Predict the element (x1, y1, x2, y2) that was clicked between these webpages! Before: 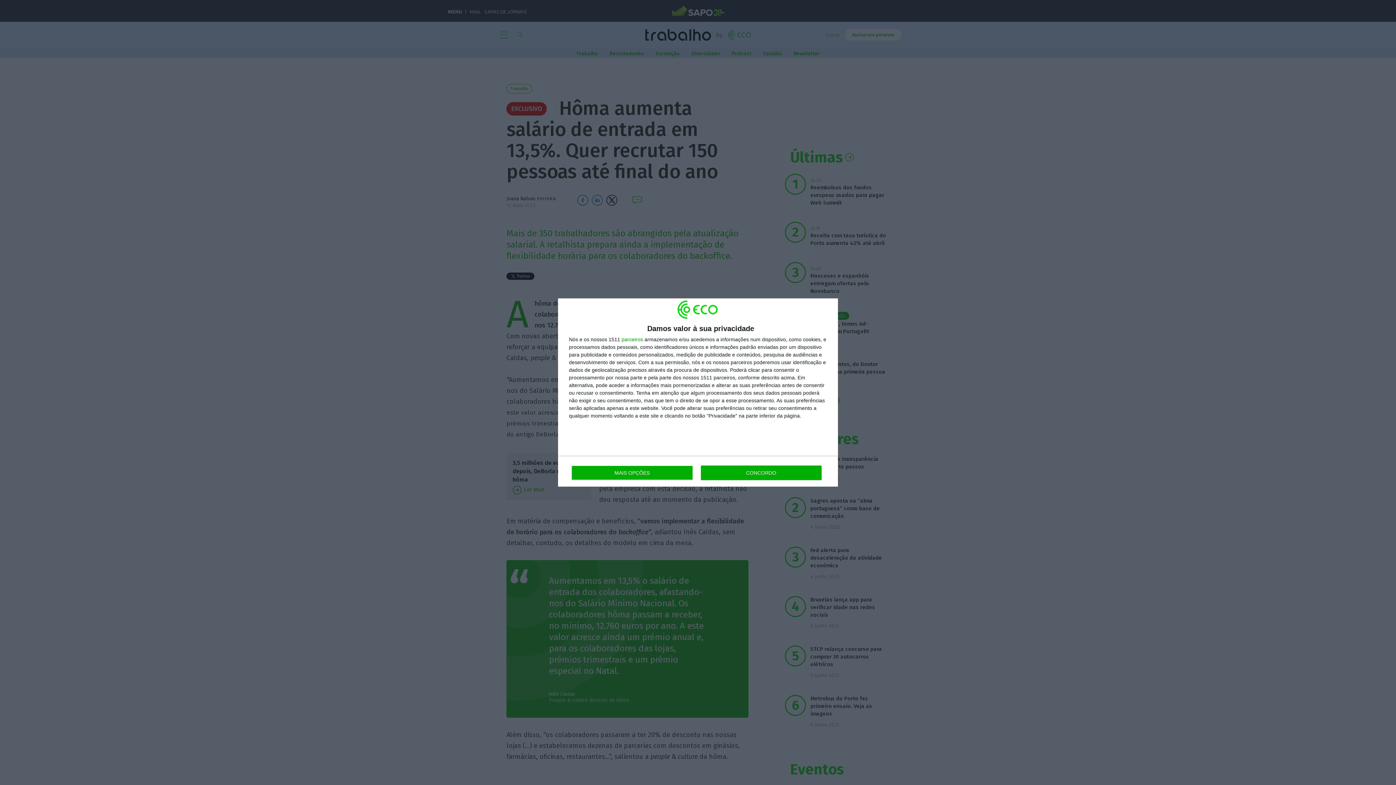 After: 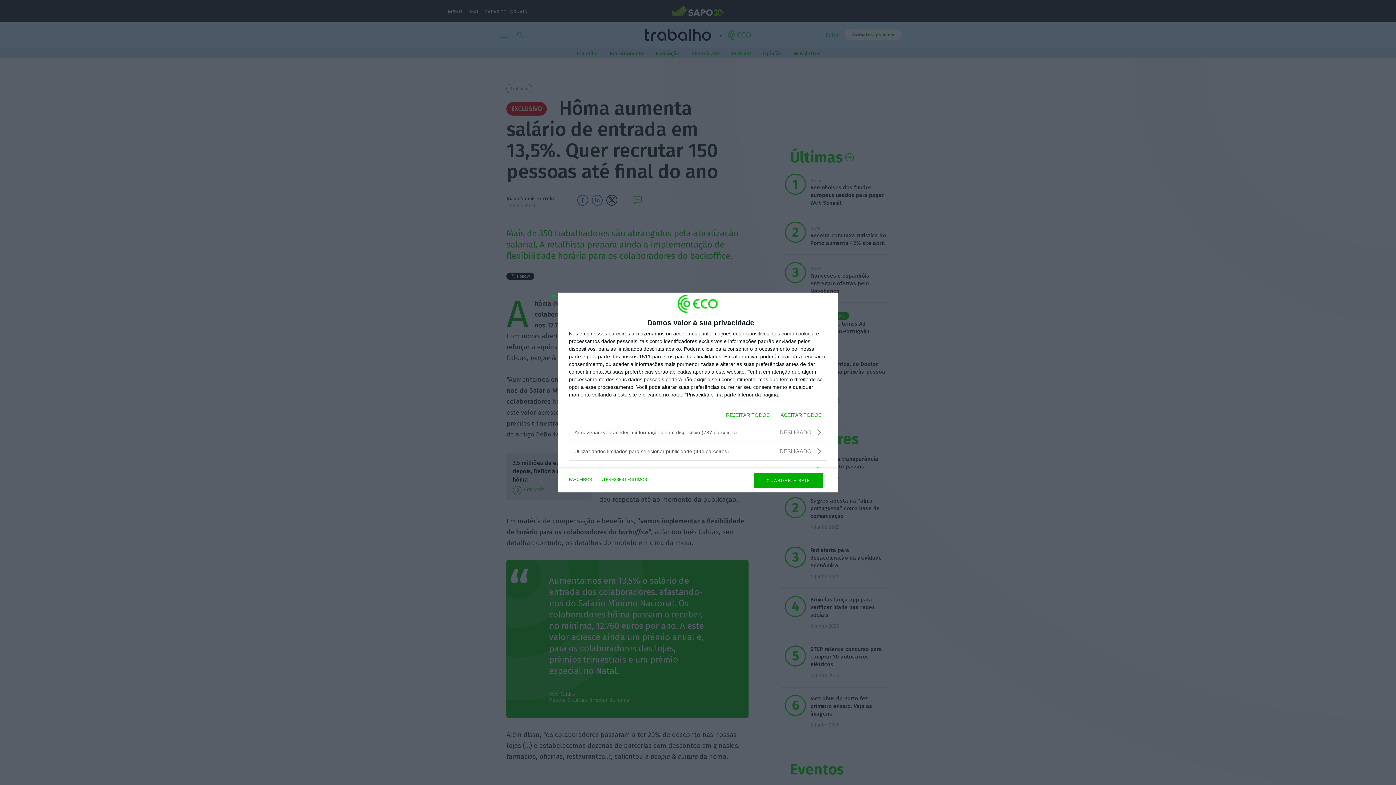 Action: bbox: (571, 465, 692, 480) label: MAIS OPÇÕES